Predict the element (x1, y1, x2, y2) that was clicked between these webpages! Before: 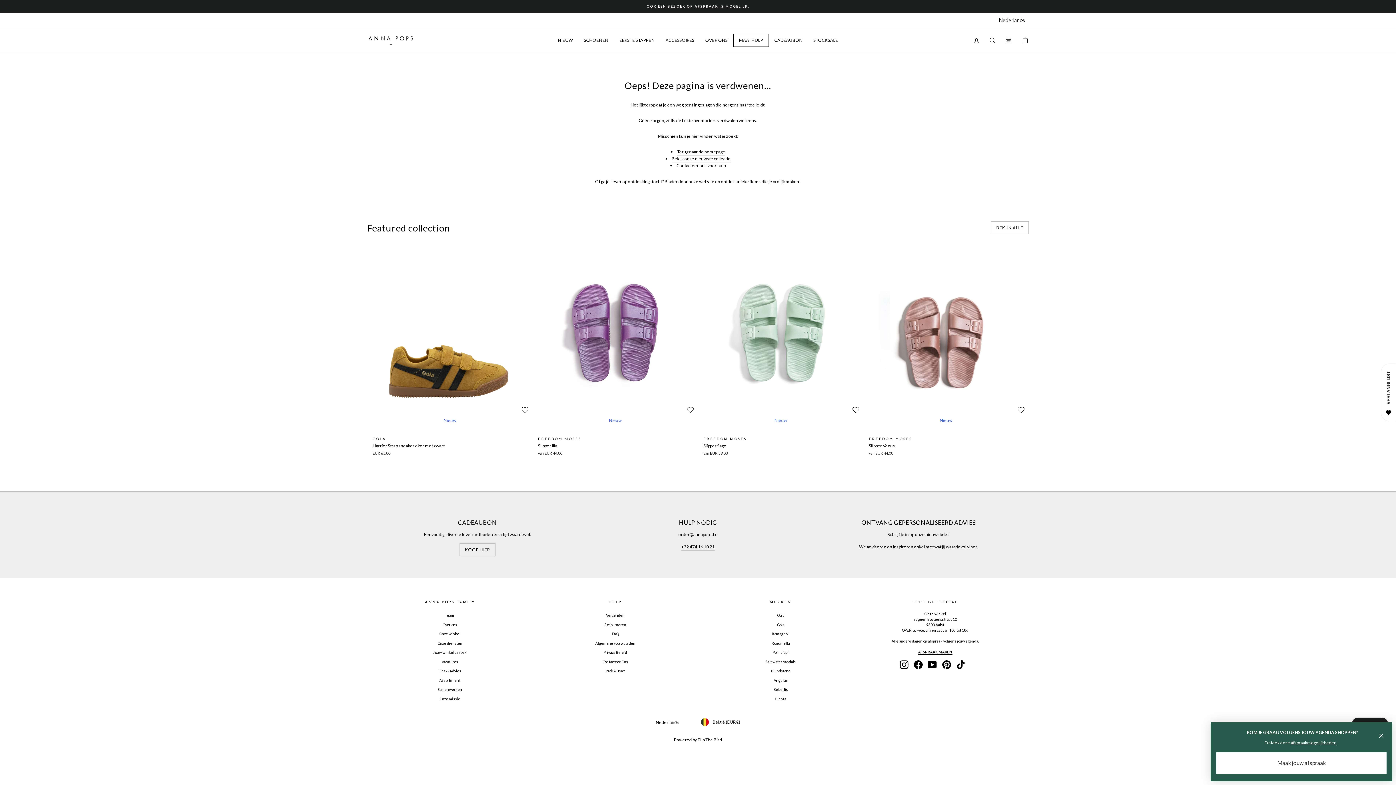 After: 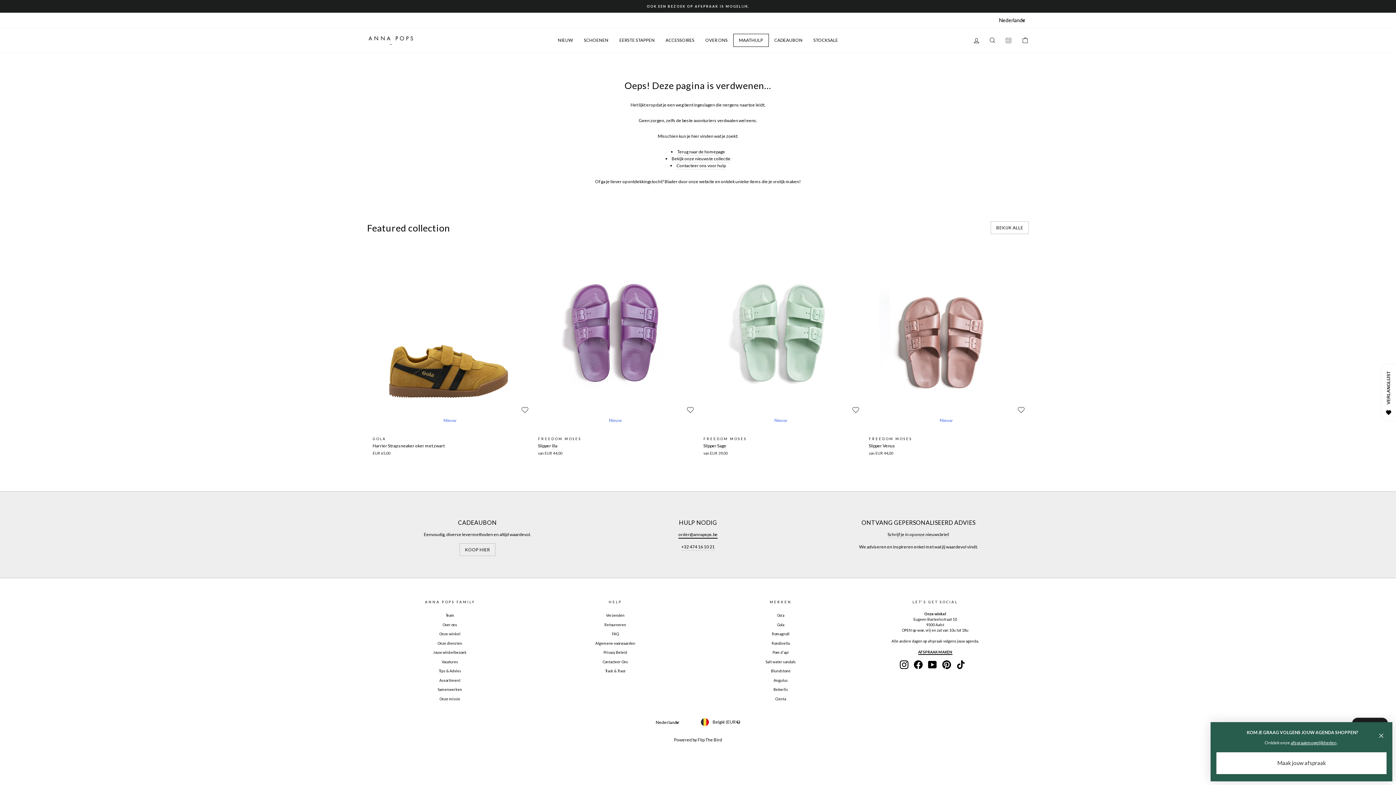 Action: label: order@annapops.be bbox: (678, 531, 717, 538)